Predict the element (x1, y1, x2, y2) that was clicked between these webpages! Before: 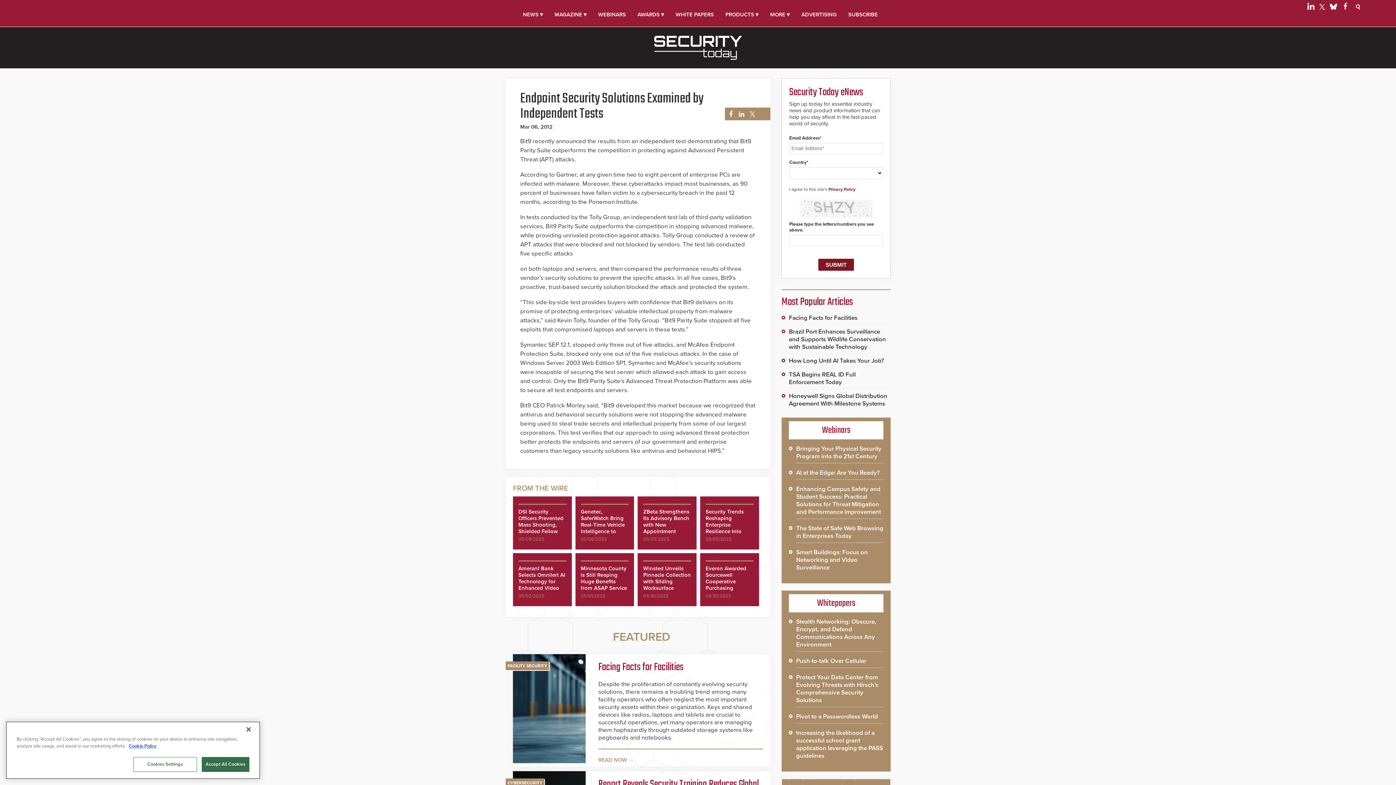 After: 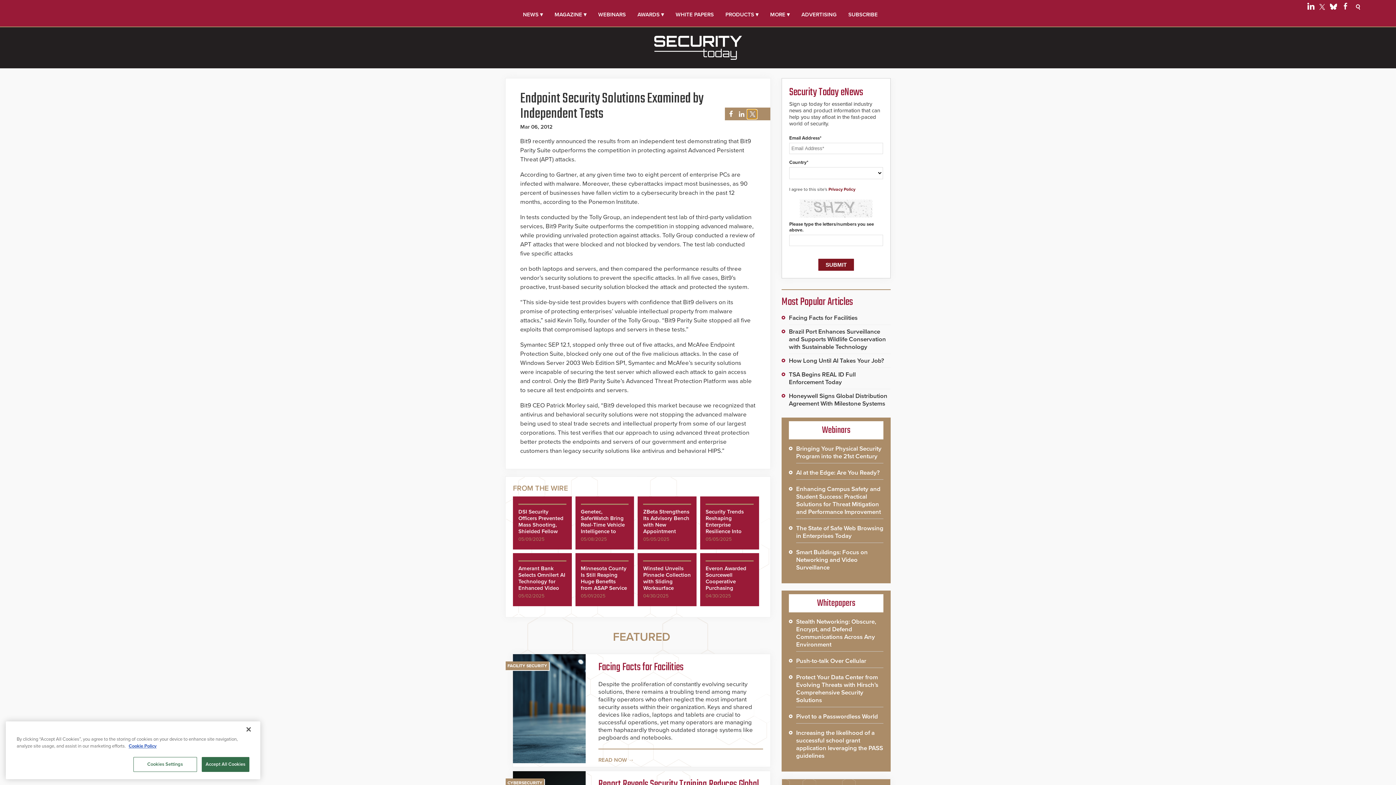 Action: label: Share the Article on Twitter / X bbox: (747, 109, 756, 118)